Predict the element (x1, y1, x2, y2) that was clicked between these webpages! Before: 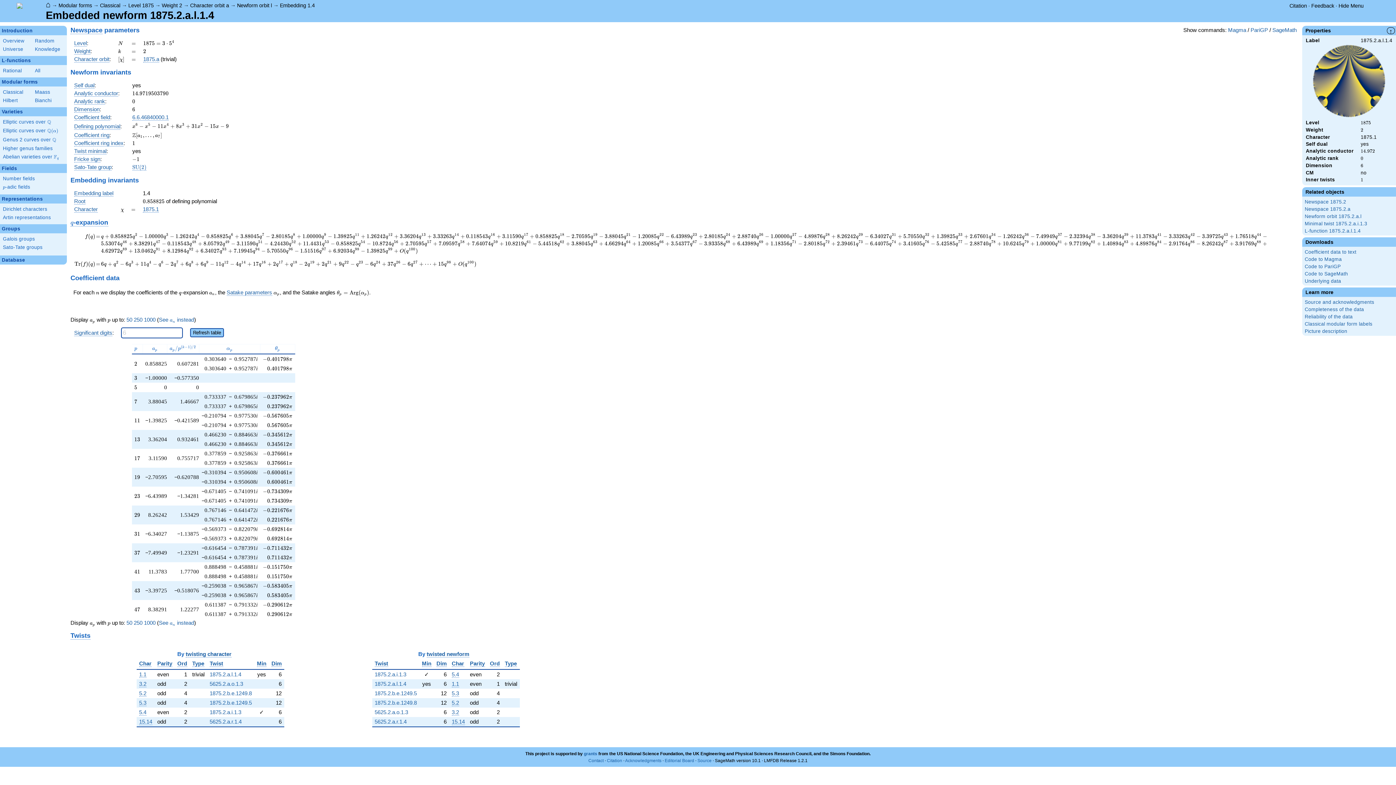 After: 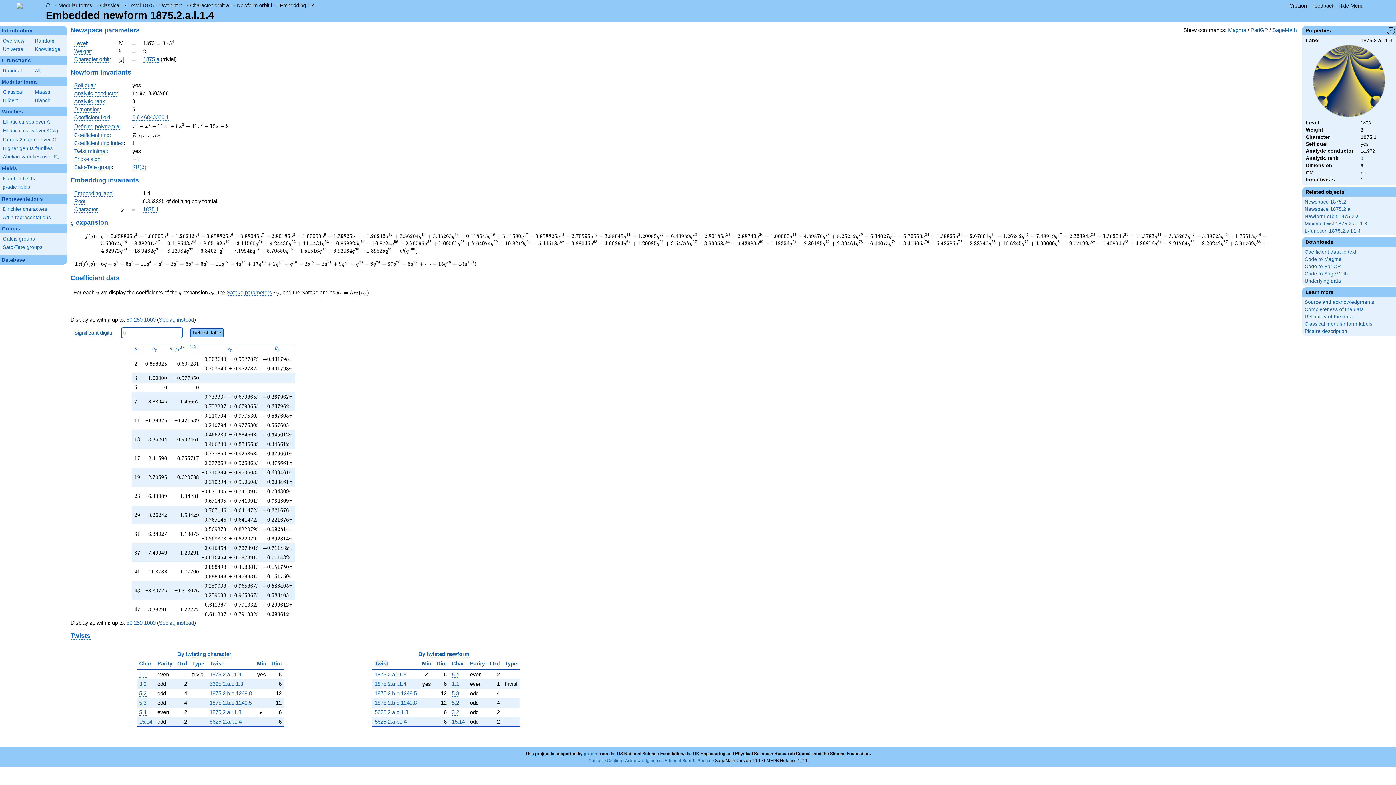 Action: bbox: (374, 660, 388, 667) label: Twist